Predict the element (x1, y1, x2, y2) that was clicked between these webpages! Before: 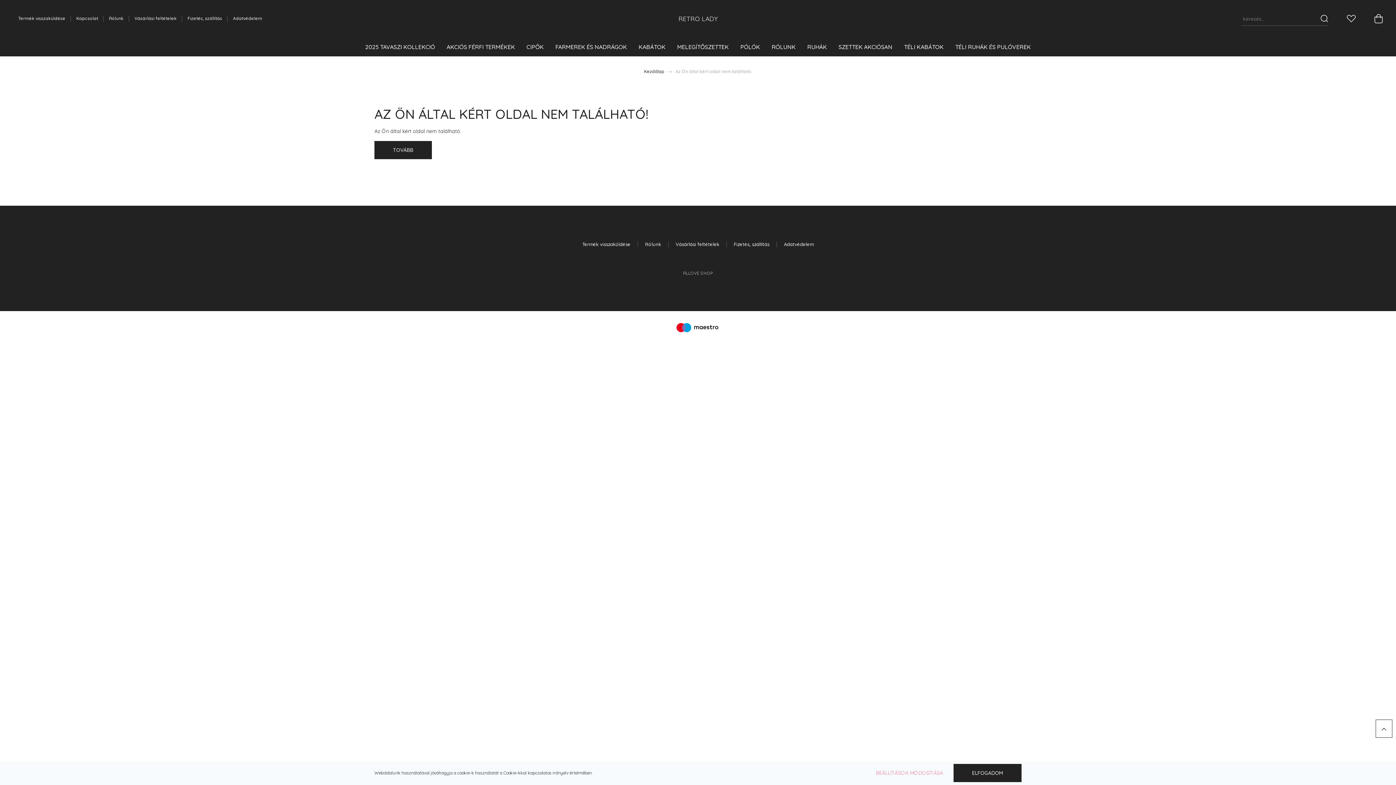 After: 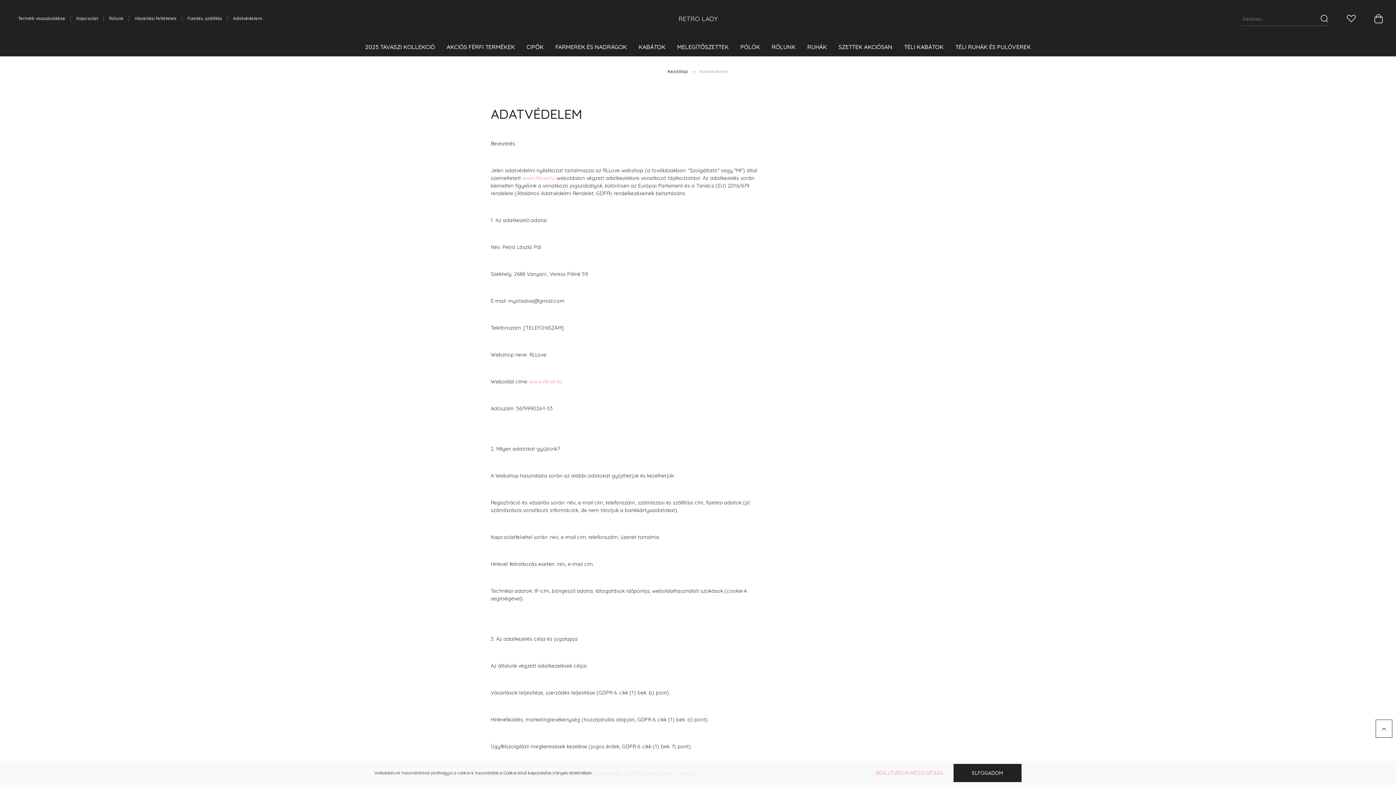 Action: bbox: (776, 239, 821, 249) label: Adatvédelem